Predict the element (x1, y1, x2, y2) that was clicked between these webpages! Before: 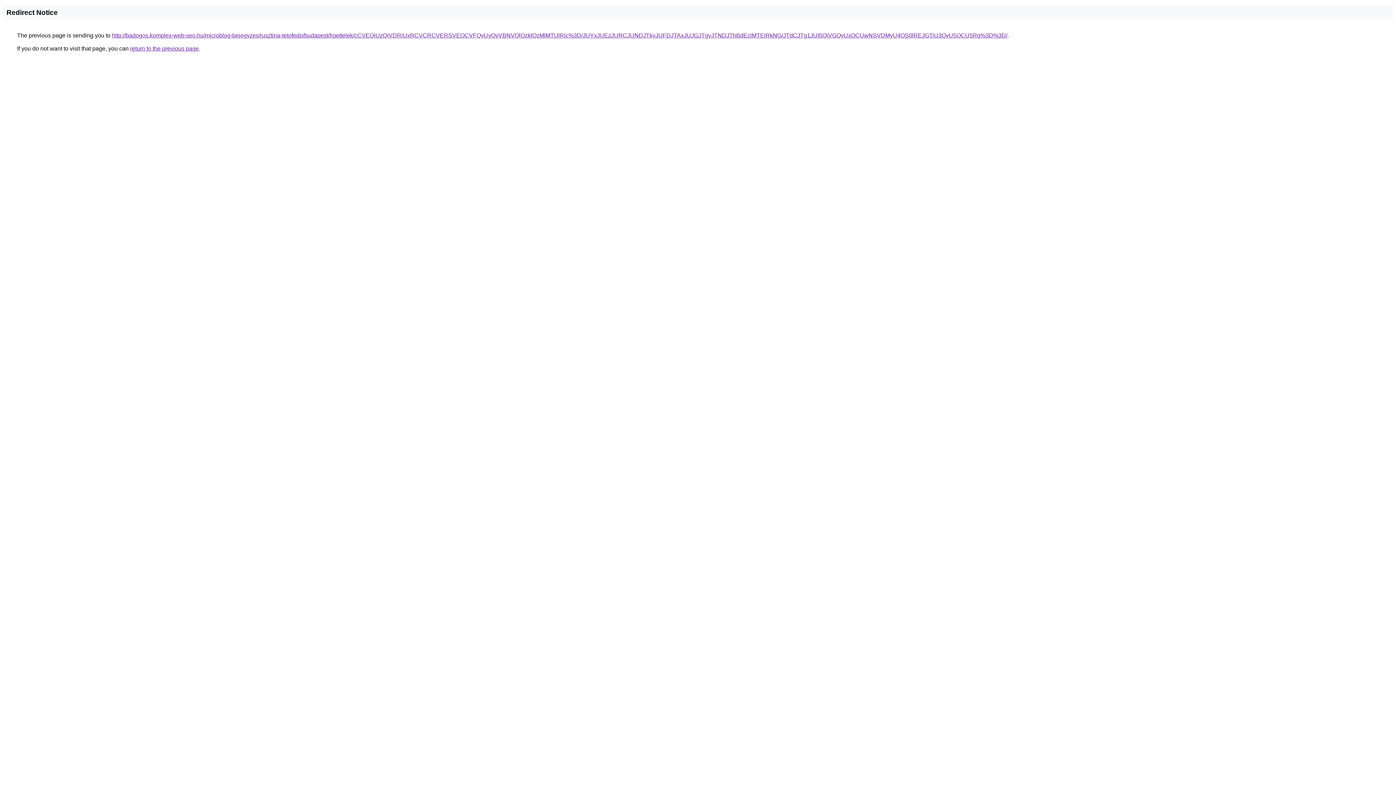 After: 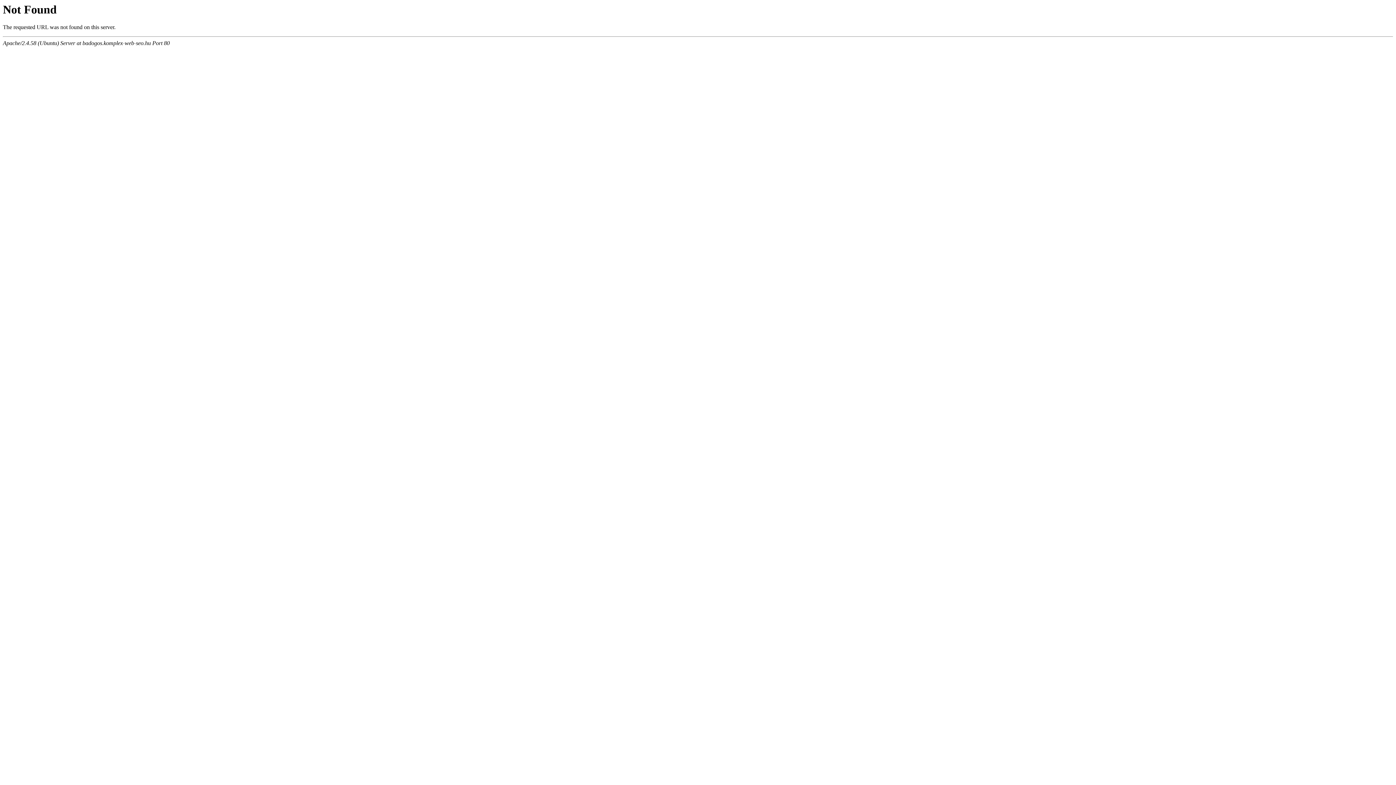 Action: label: http://badogos.komplex-web-seo.hu/microblog-bejegyzes/jusztina-tetofedo/budapest/ligettelek/cCVEQiUzQiVDRiUxRCVCRCVERSVEOCVFQyUyQyVBNVQlQzklQzMlMTUlRjc%3D/JUYxJUEzJURCJUNDJTkyJUFDJTAxJUJGJTgyJTNDJThBdEclMTElRkNG/JTdCJTg1JUI5QiVGQyUxOCUwNSVDMyU4OS0lREJGTiU3QyU5OCU5Rg%3D%3D/ bbox: (112, 32, 1007, 38)